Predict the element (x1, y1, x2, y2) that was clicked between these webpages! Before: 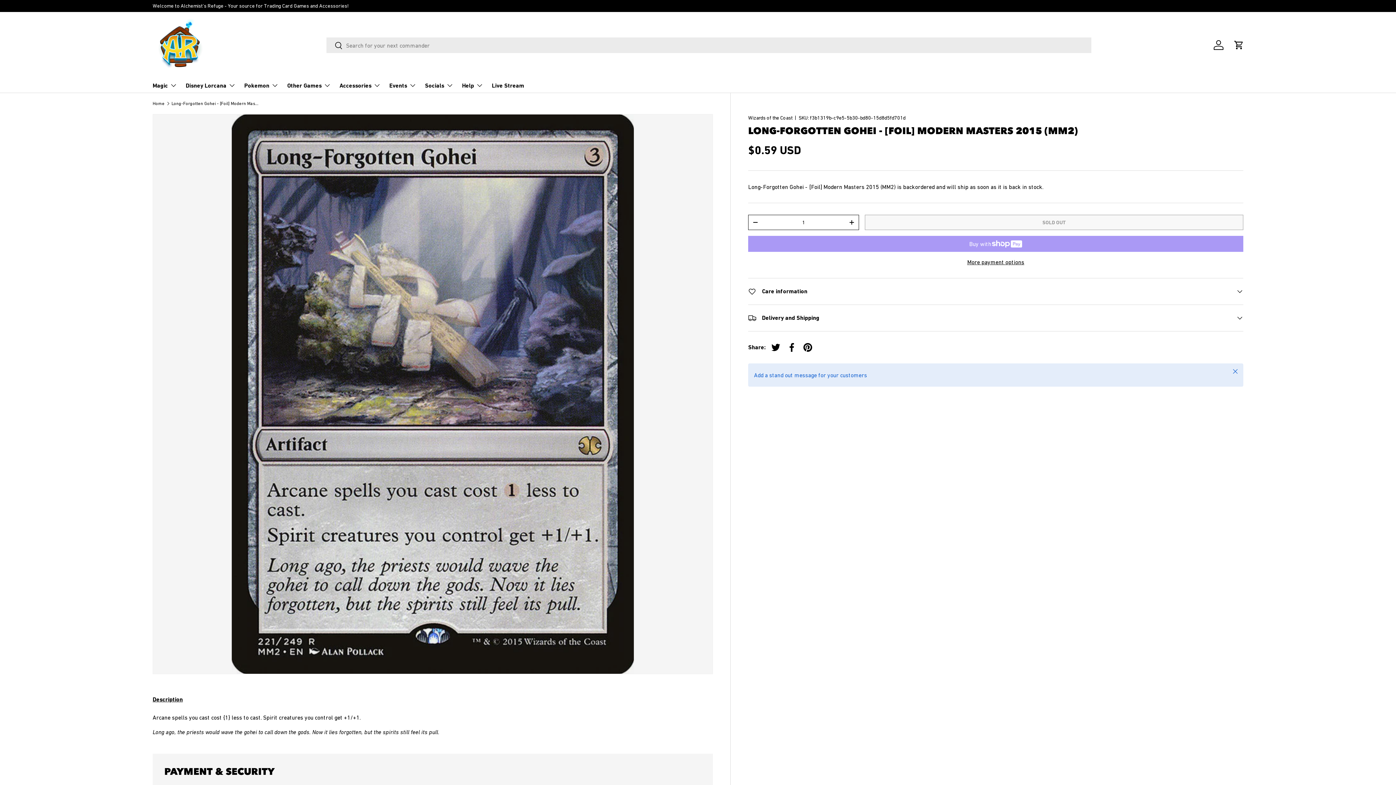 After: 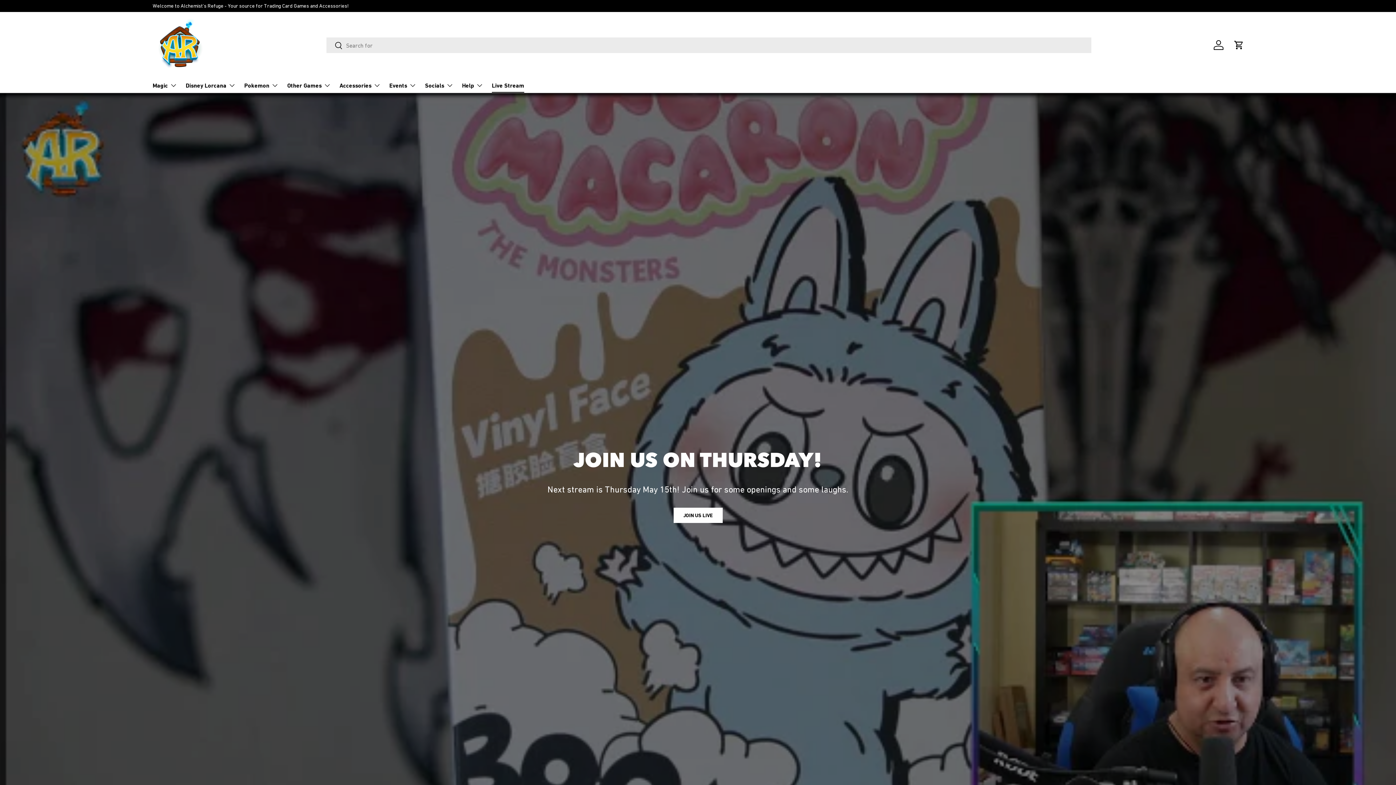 Action: label: Live Stream bbox: (492, 78, 524, 92)